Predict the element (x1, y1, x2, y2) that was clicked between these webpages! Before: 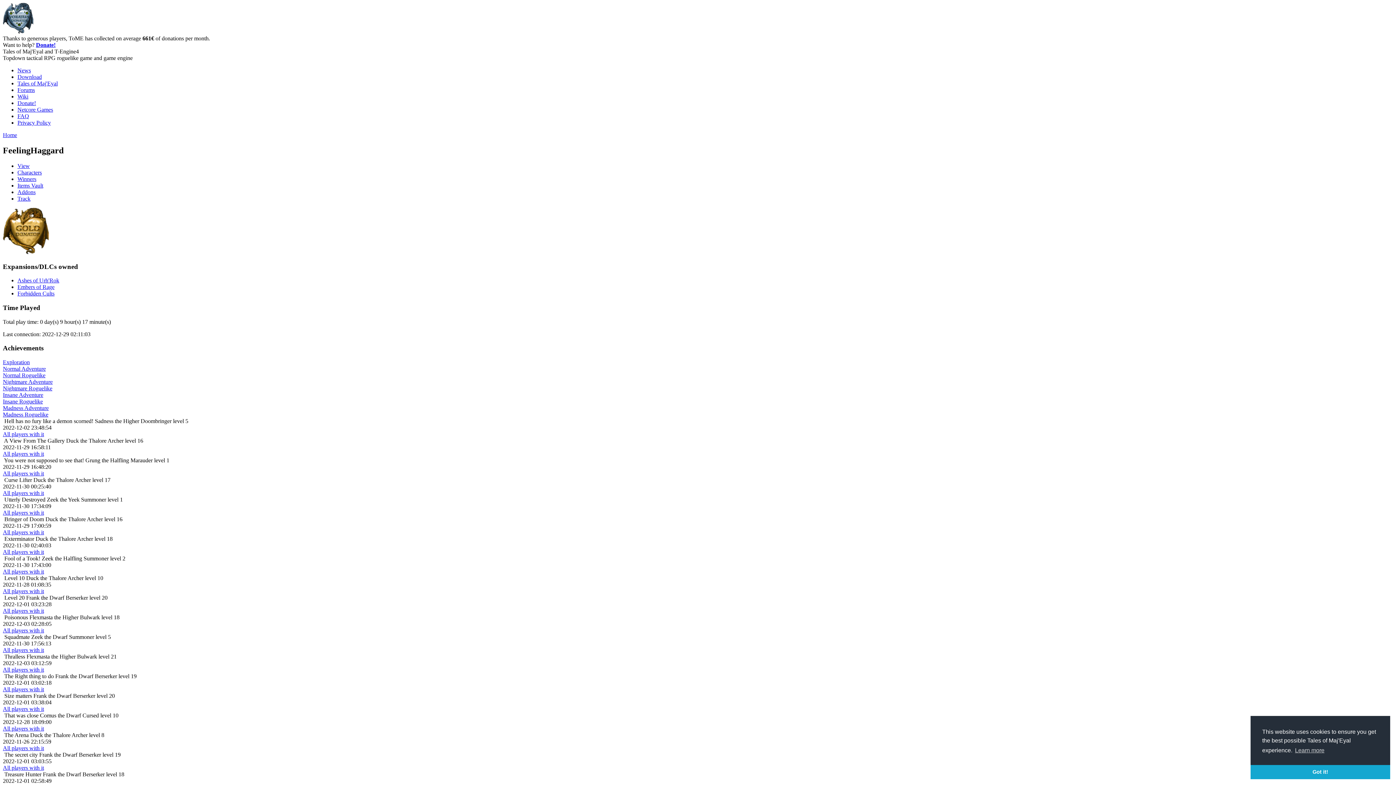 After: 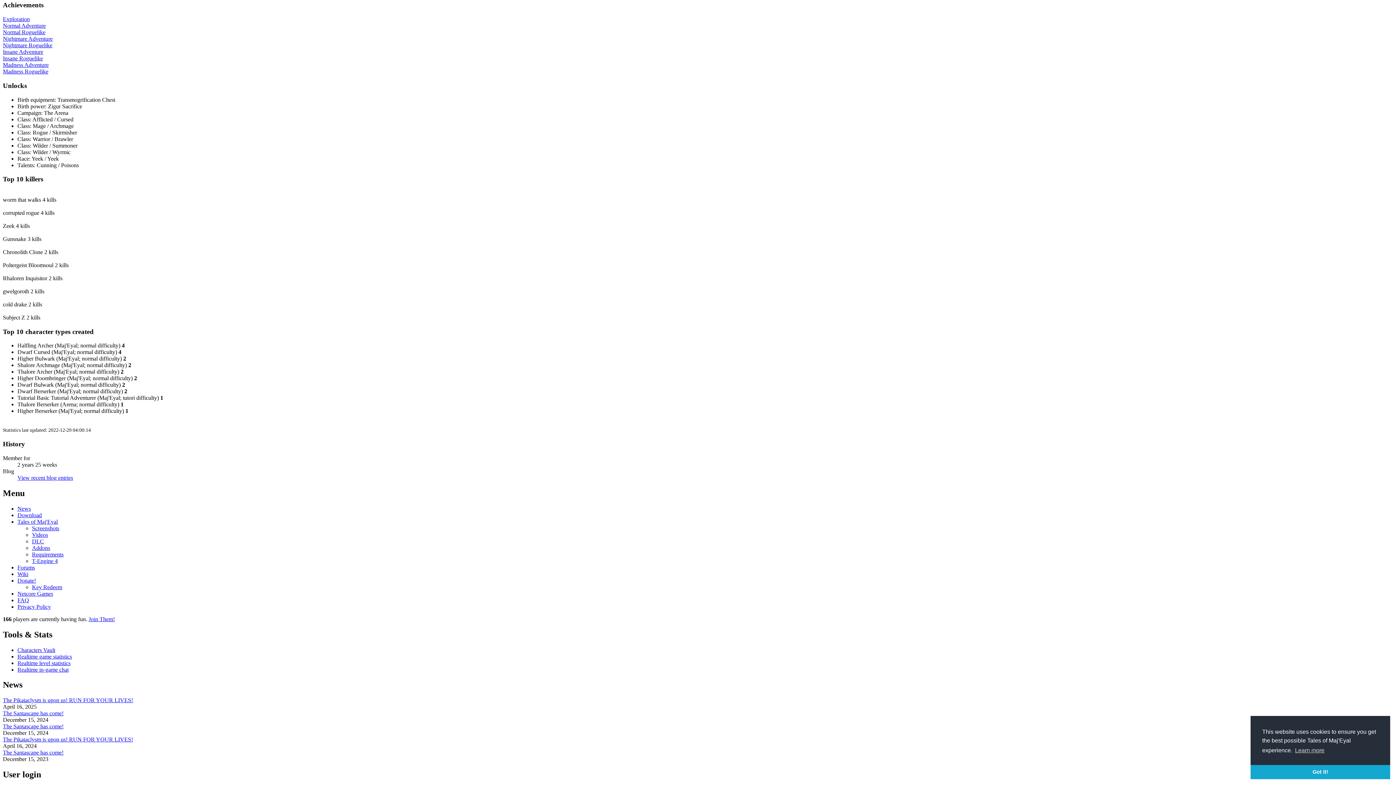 Action: bbox: (2, 378, 52, 385) label: Nightmare Adventure